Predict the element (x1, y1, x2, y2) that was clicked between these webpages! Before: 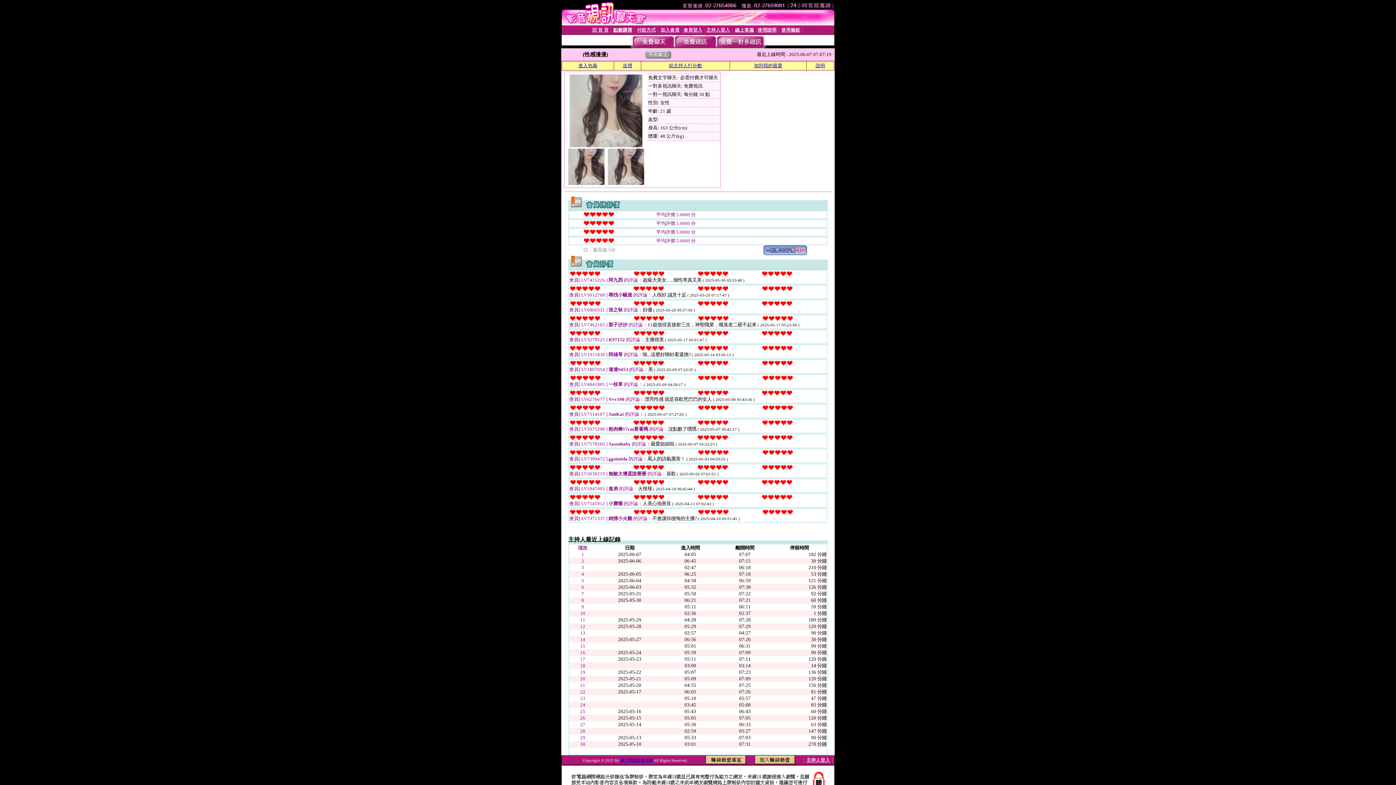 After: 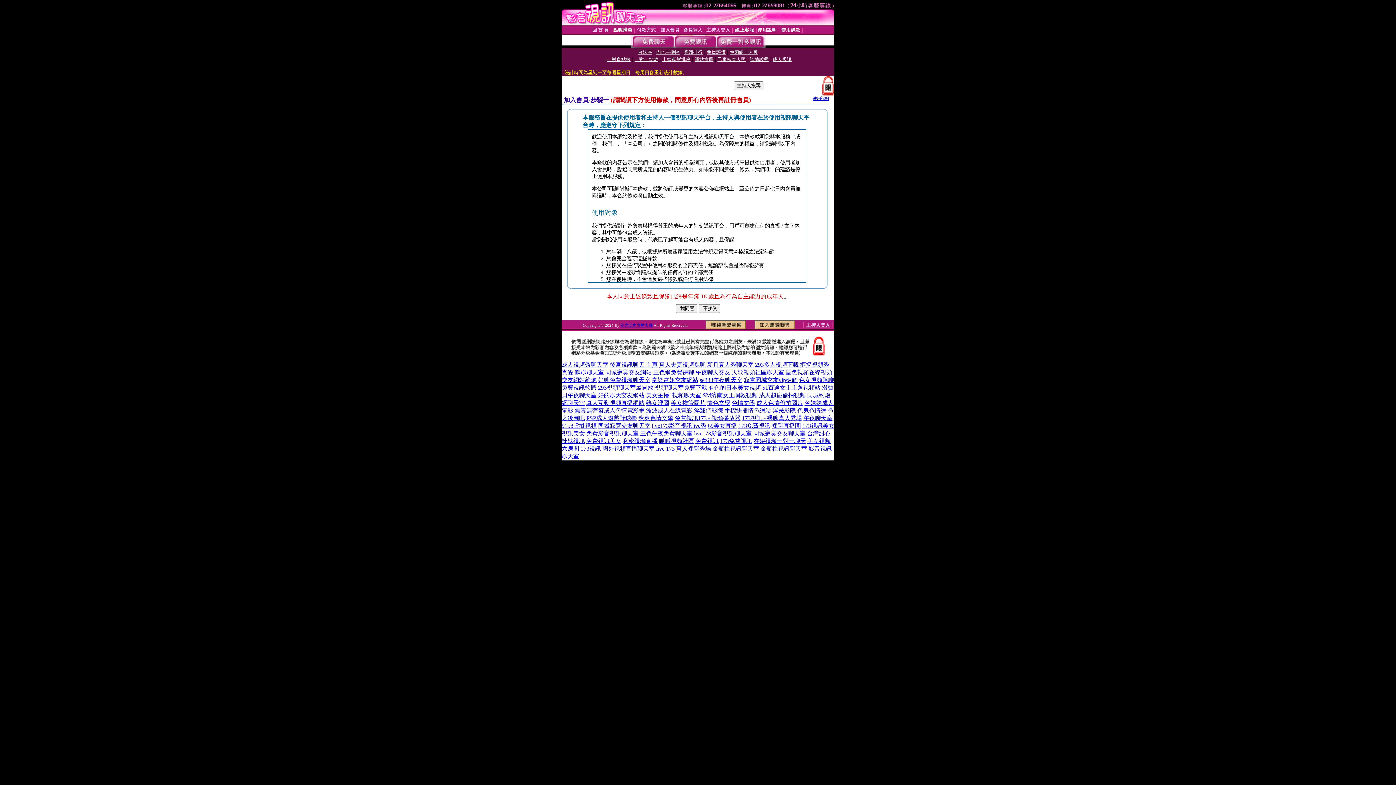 Action: label: 加入會員 bbox: (660, 27, 679, 32)